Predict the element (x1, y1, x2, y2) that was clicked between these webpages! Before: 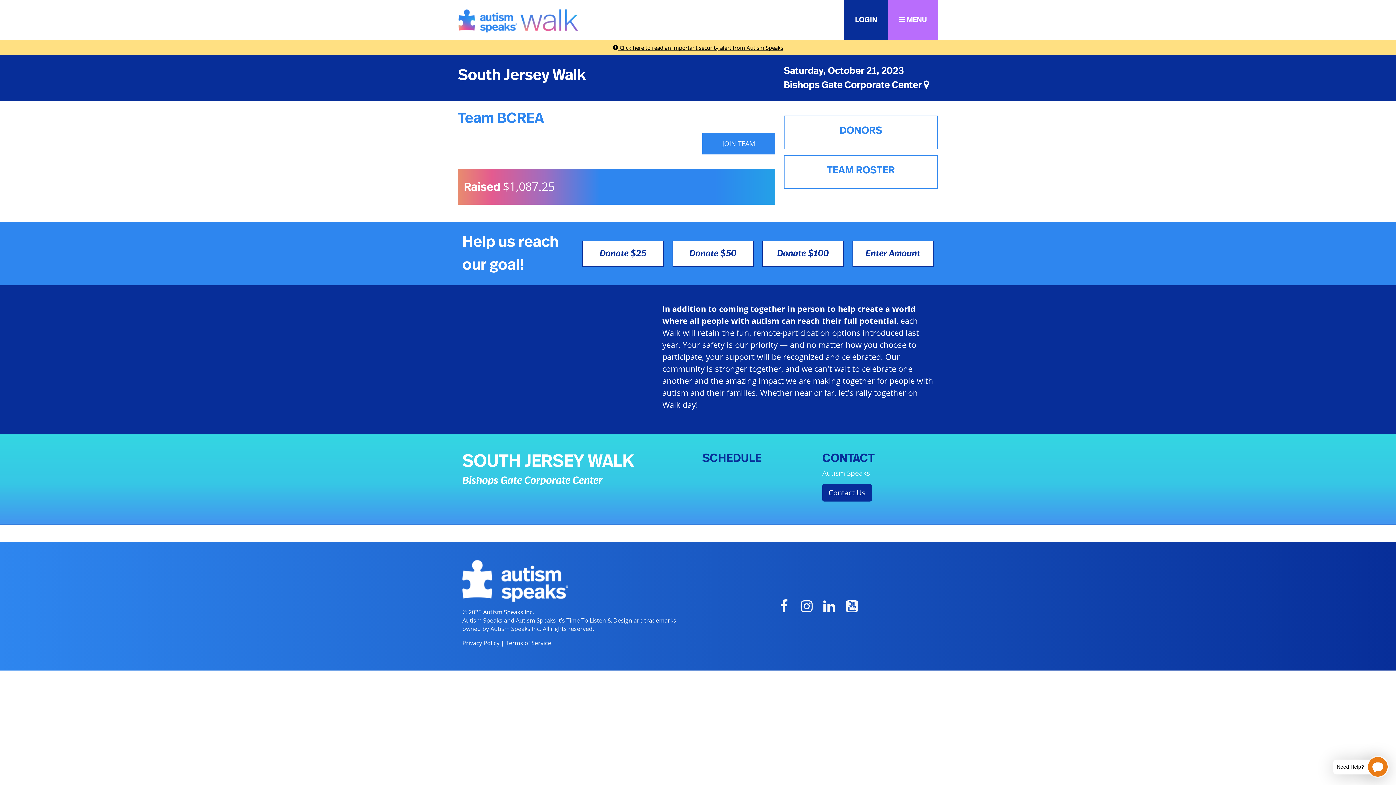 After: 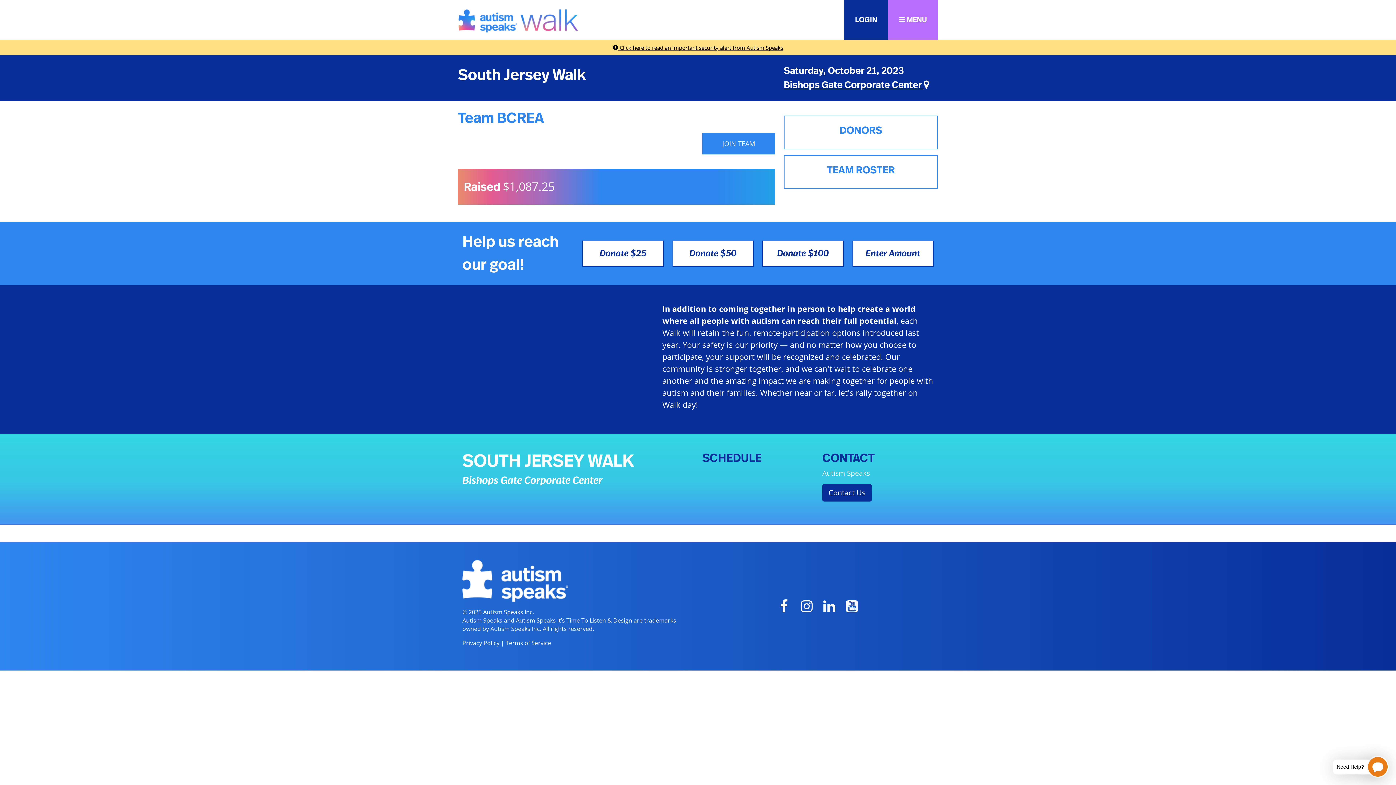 Action: bbox: (797, 603, 815, 613)